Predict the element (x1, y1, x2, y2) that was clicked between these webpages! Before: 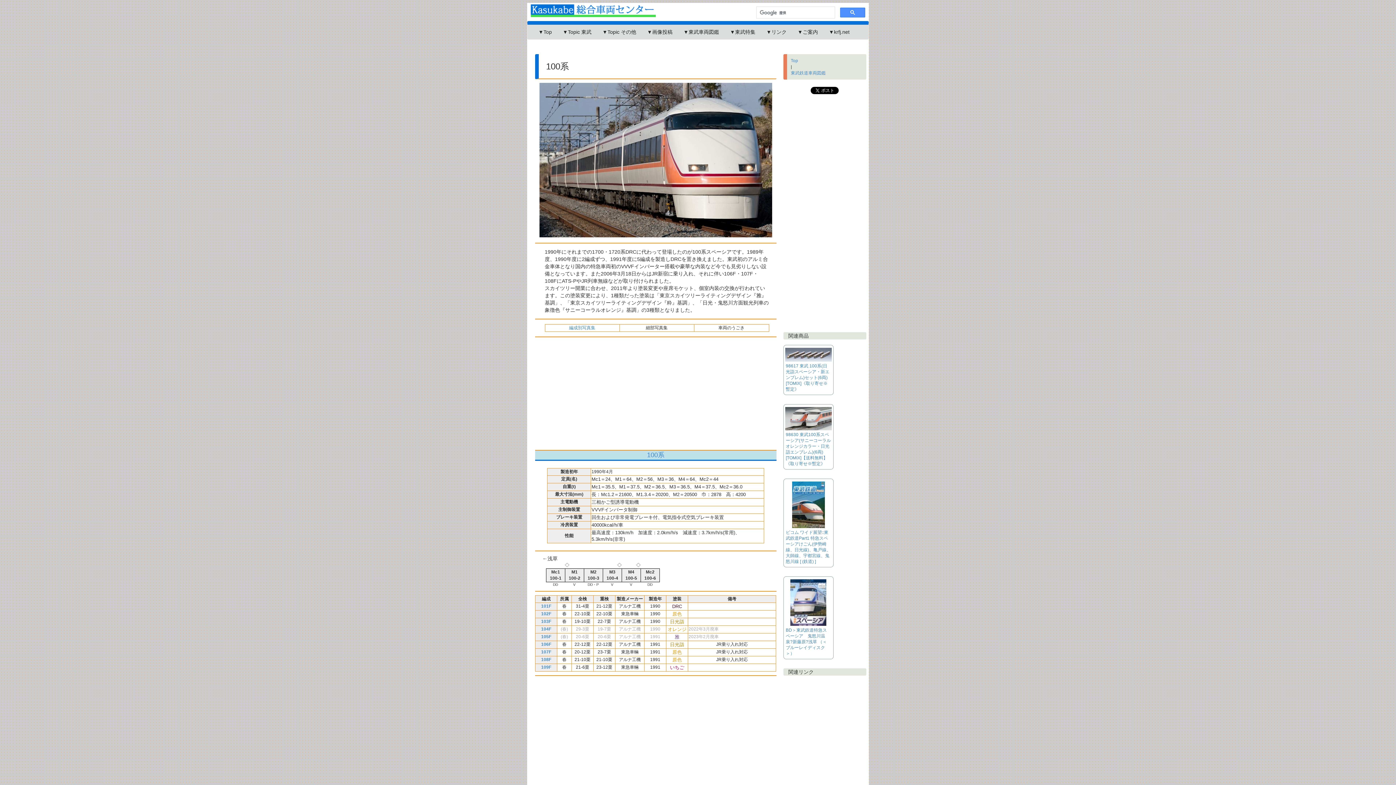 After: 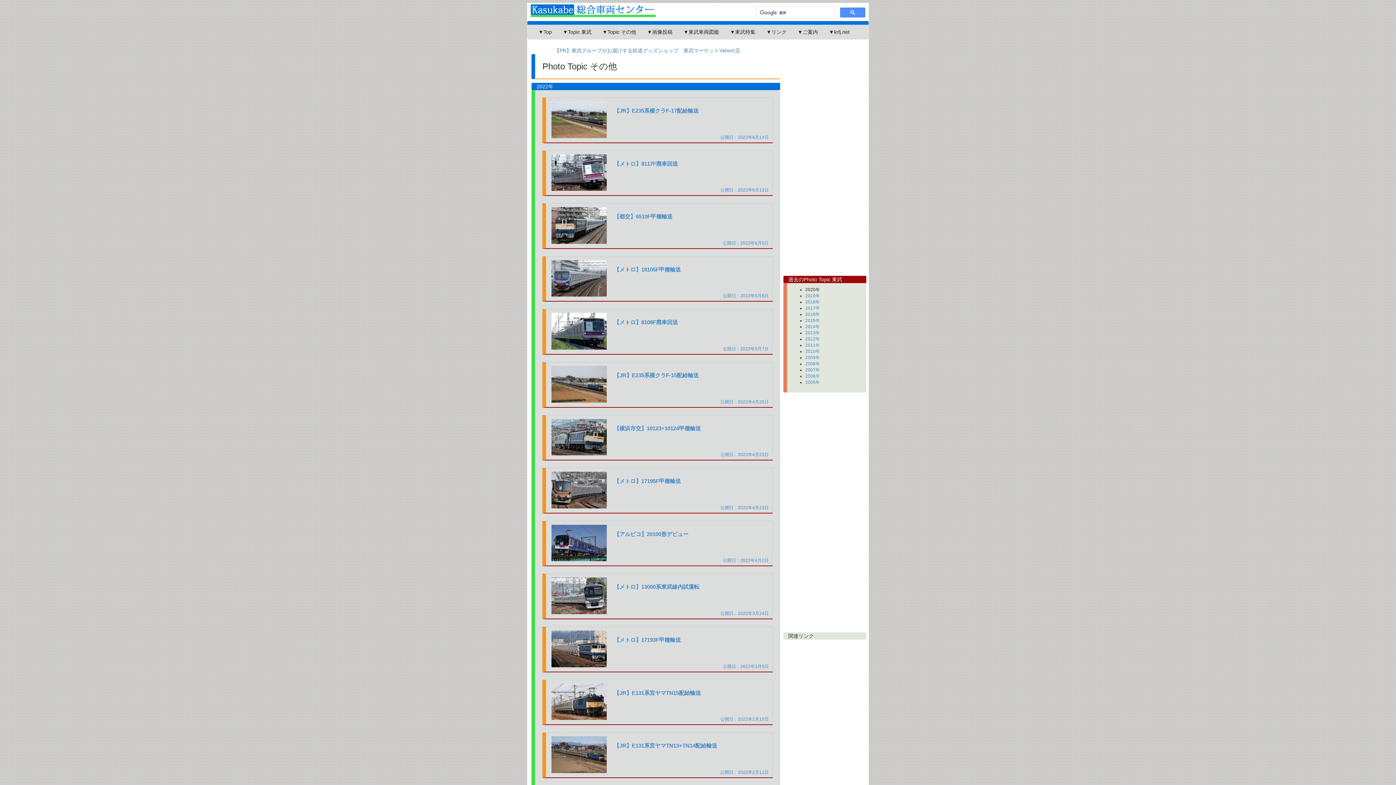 Action: bbox: (597, 24, 641, 39) label: ▼Topic その他